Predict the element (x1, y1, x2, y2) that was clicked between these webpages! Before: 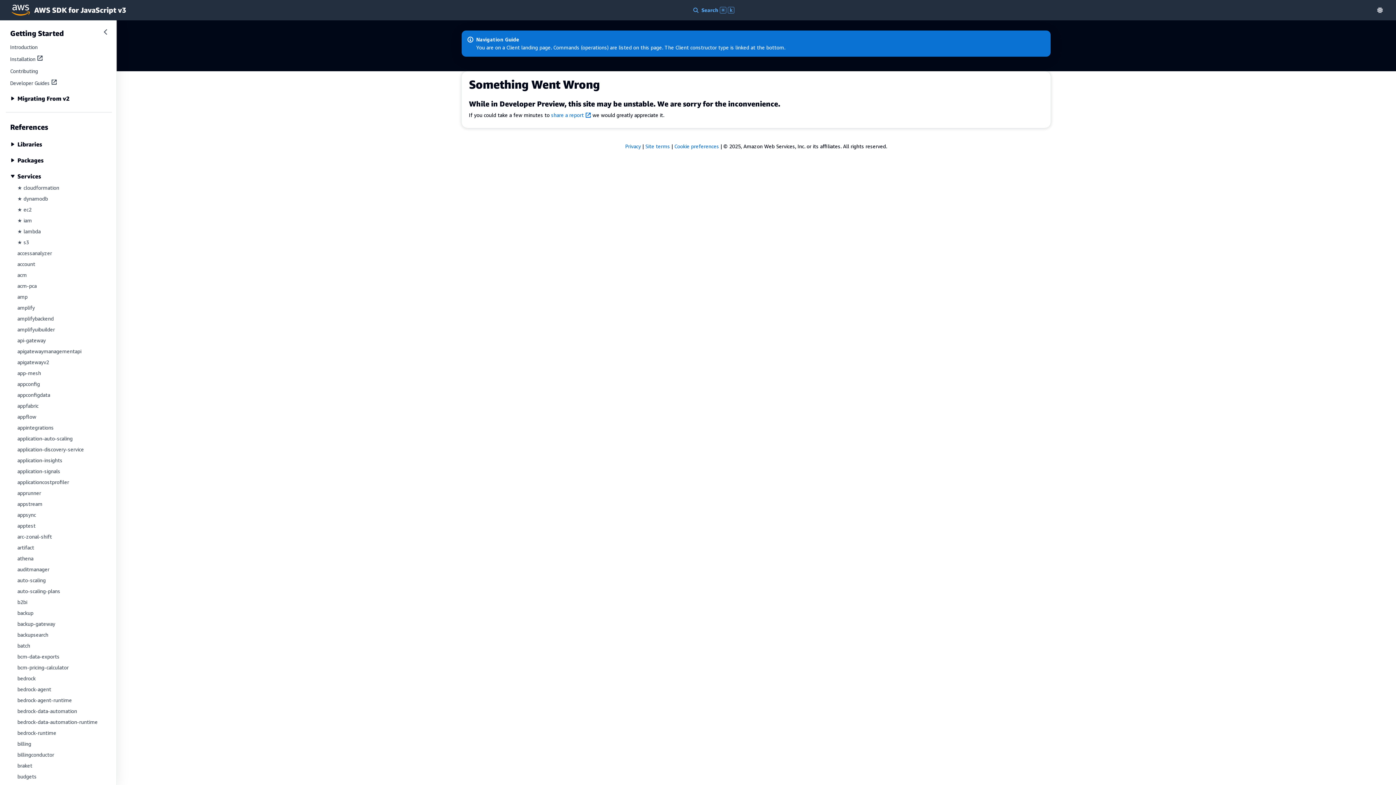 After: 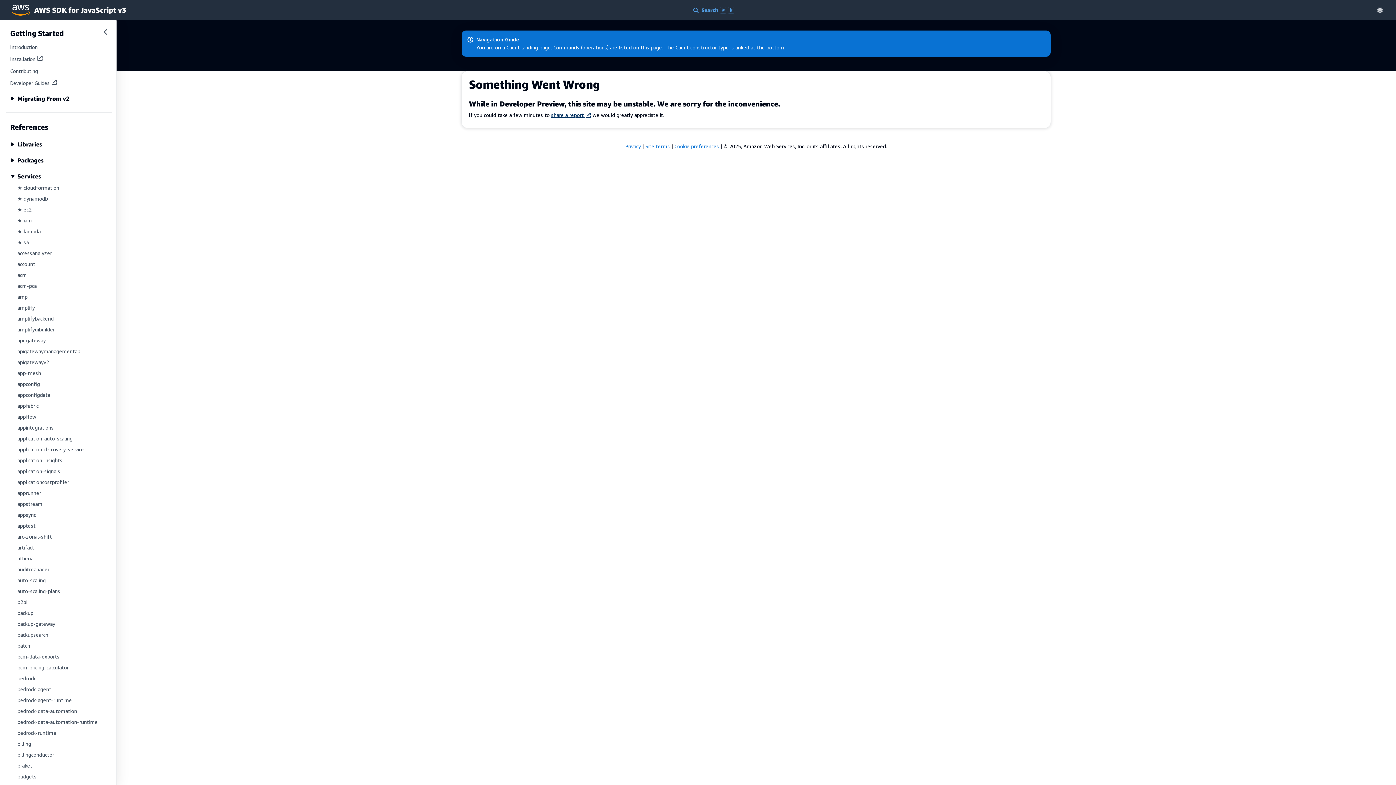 Action: label: share a report  bbox: (551, 112, 591, 118)